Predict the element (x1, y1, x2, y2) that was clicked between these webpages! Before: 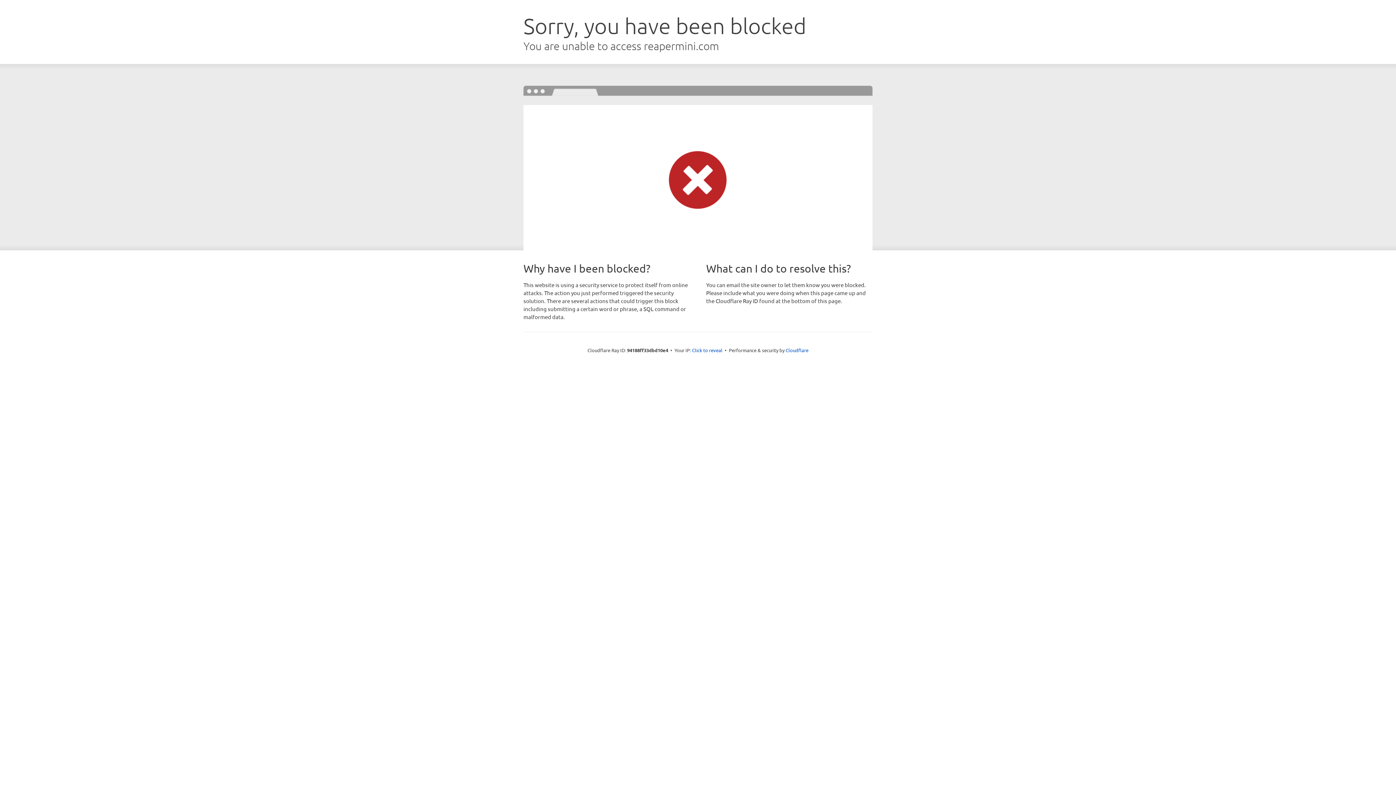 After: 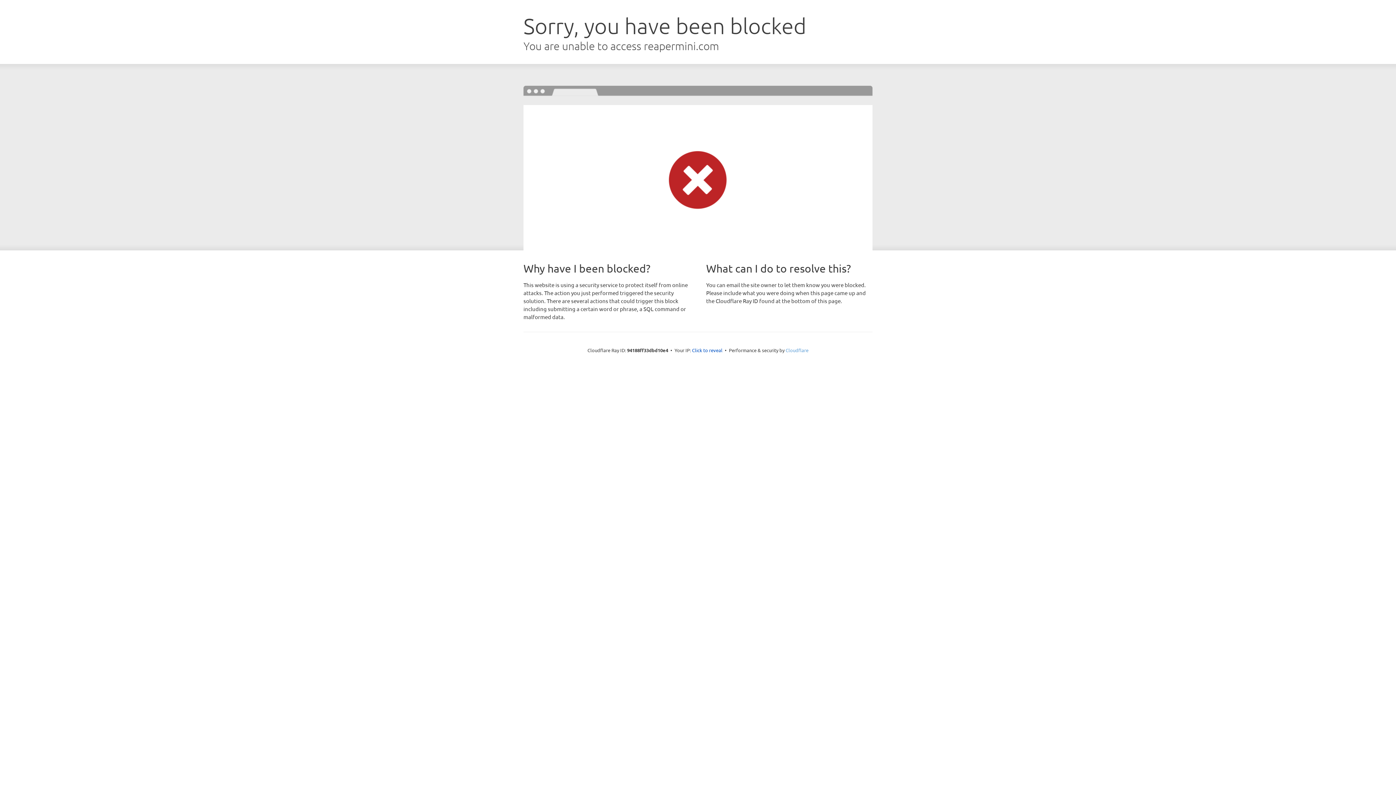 Action: bbox: (785, 347, 808, 353) label: Cloudflare